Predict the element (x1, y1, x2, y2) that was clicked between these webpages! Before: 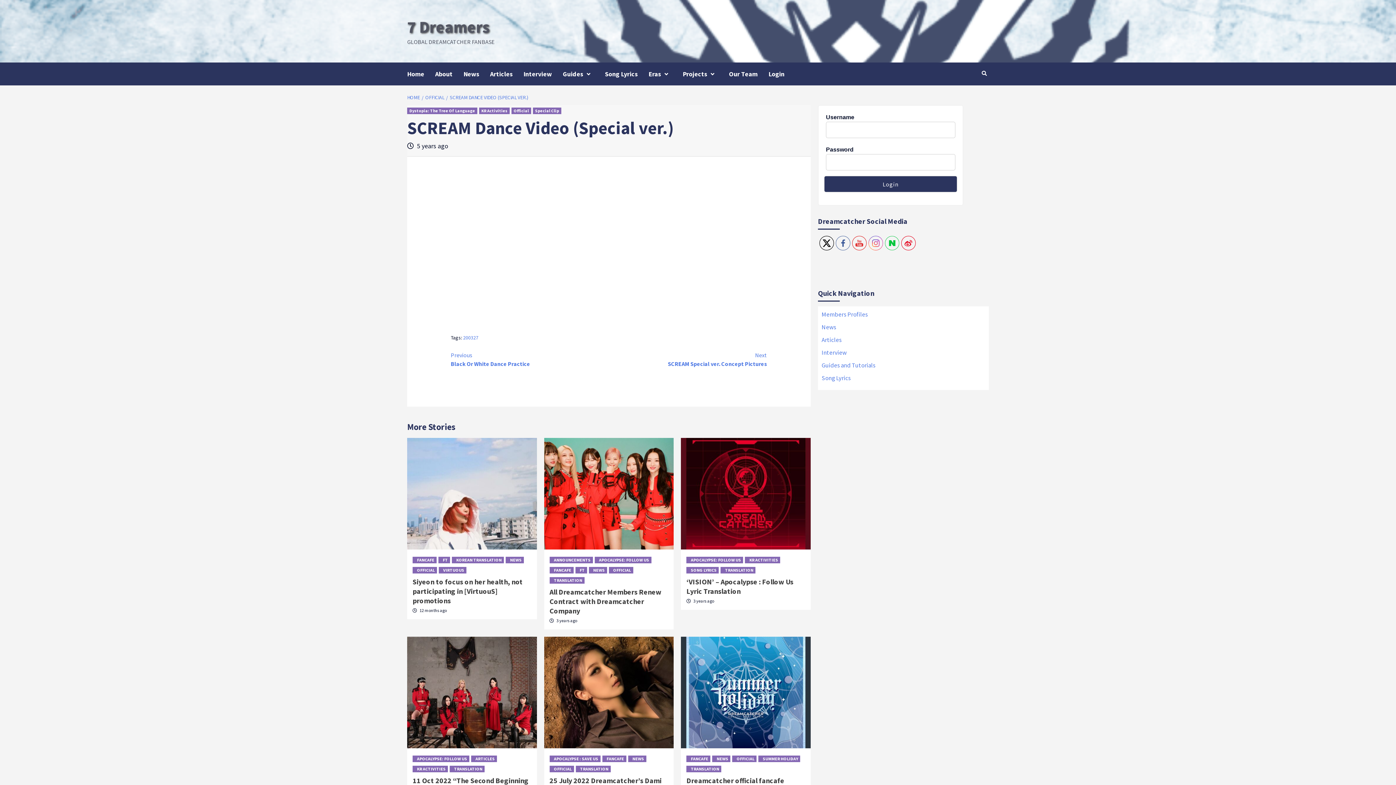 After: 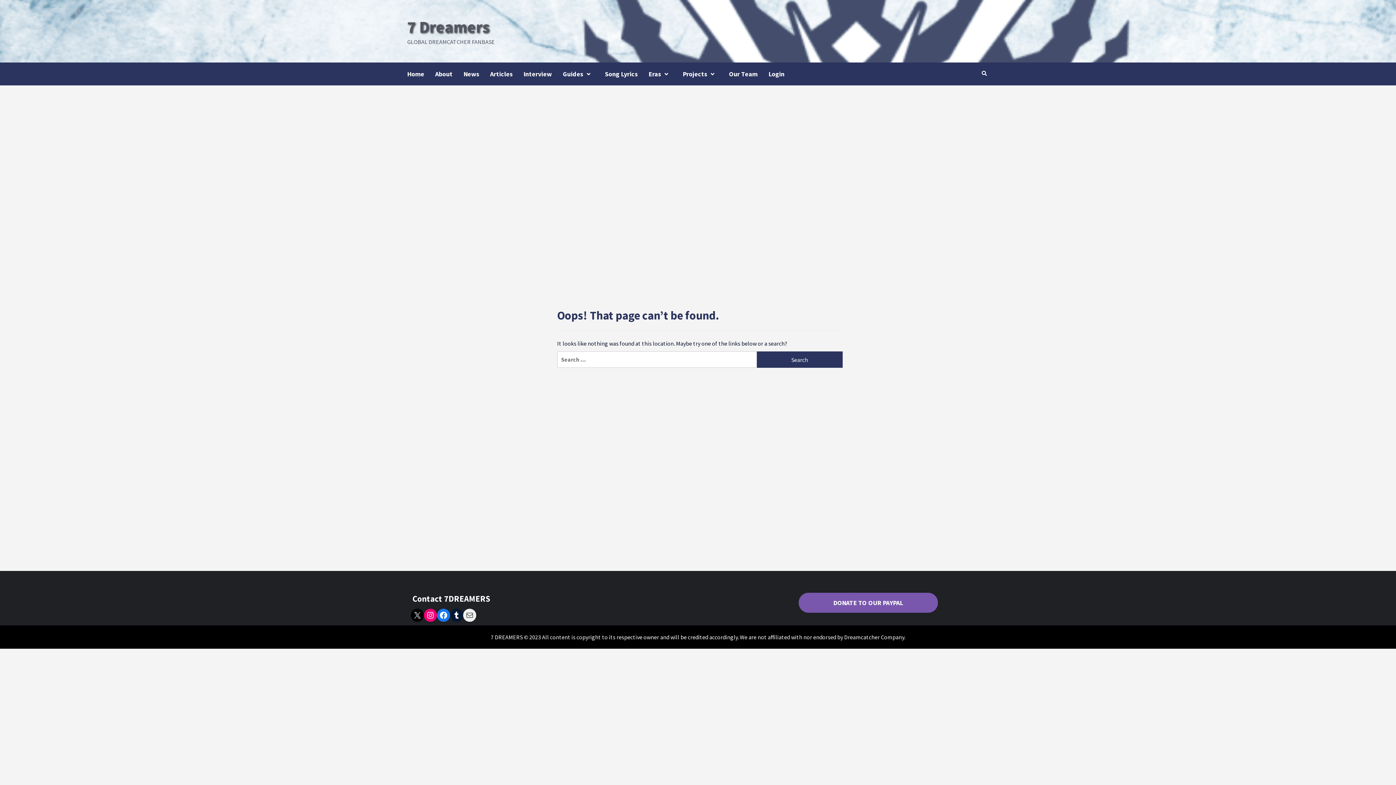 Action: label: Members Profiles bbox: (821, 310, 985, 322)